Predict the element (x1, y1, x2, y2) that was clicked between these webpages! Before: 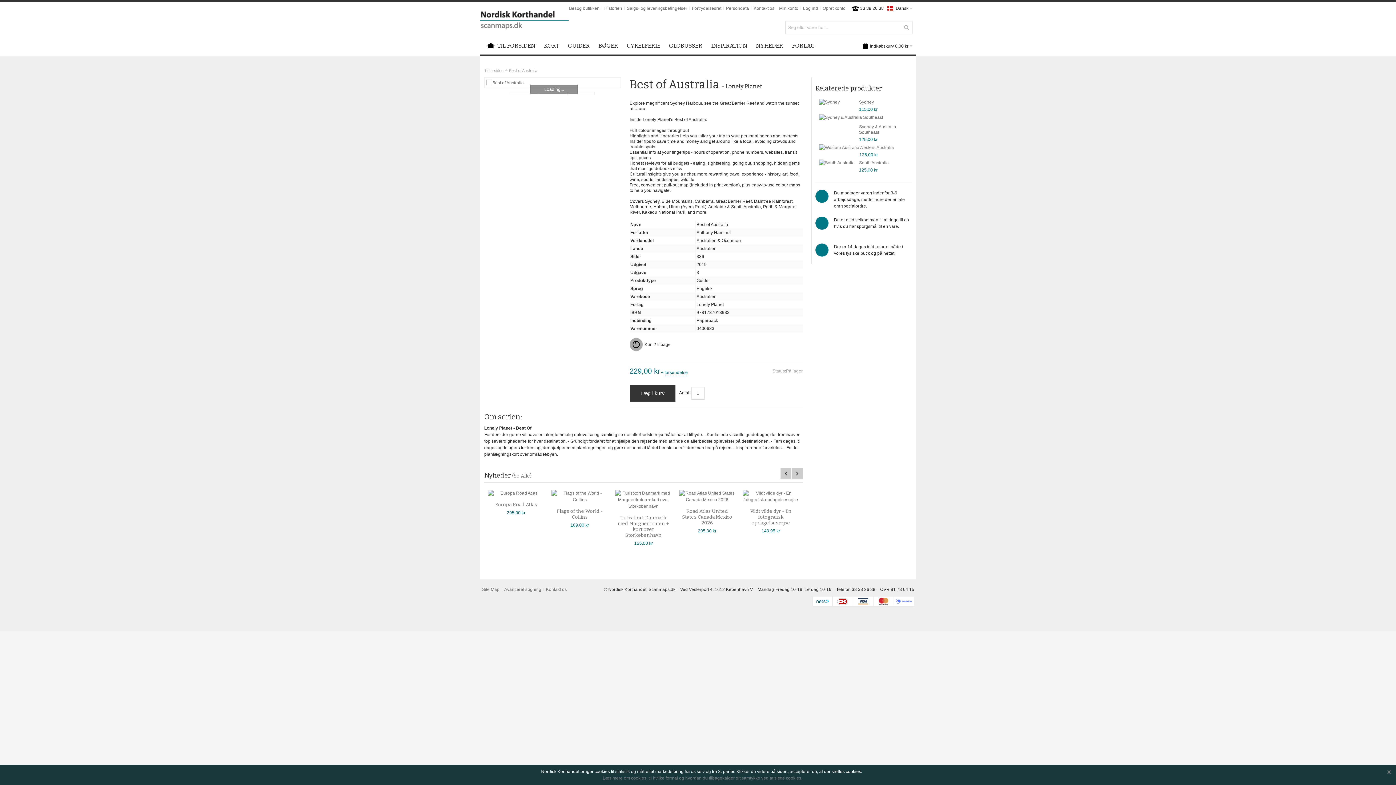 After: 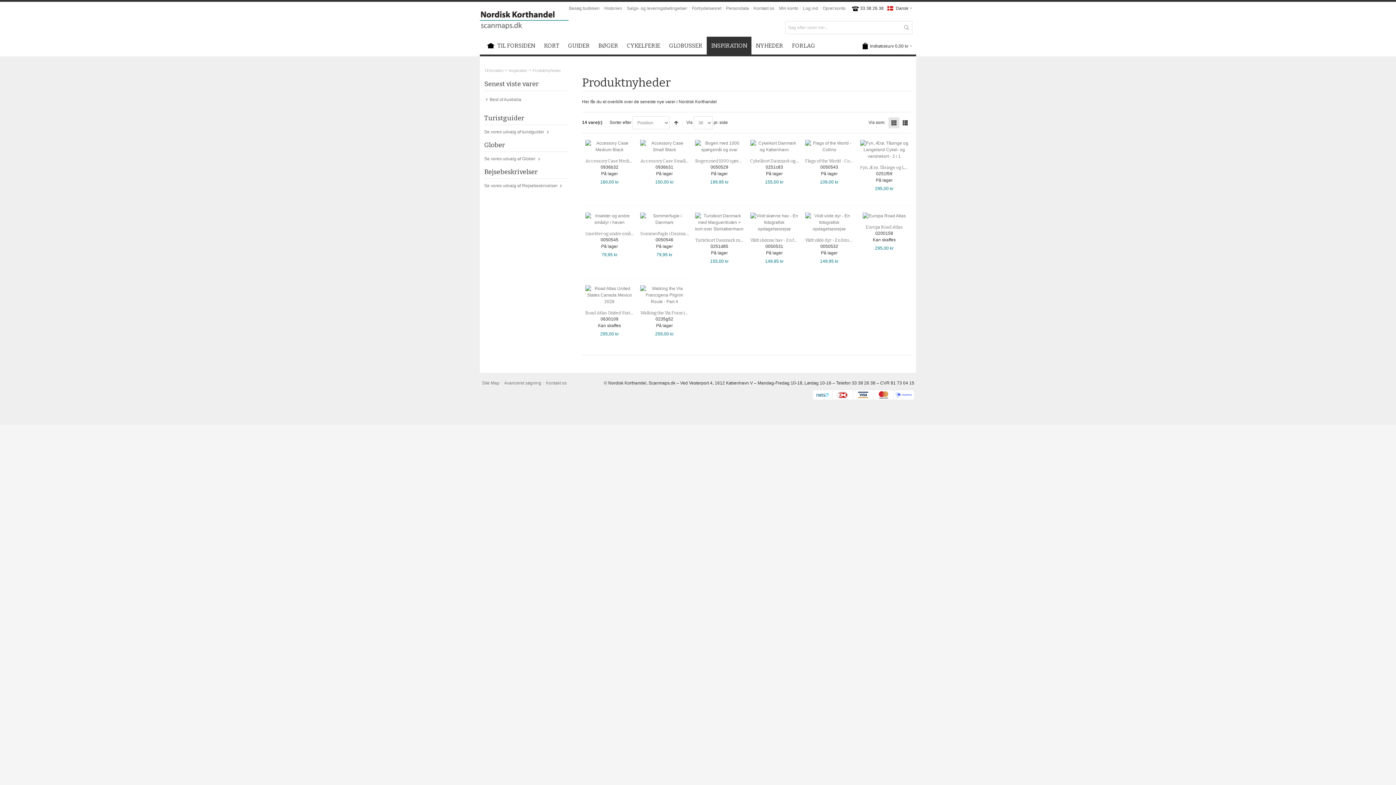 Action: label: (Se Alle) bbox: (512, 473, 532, 479)